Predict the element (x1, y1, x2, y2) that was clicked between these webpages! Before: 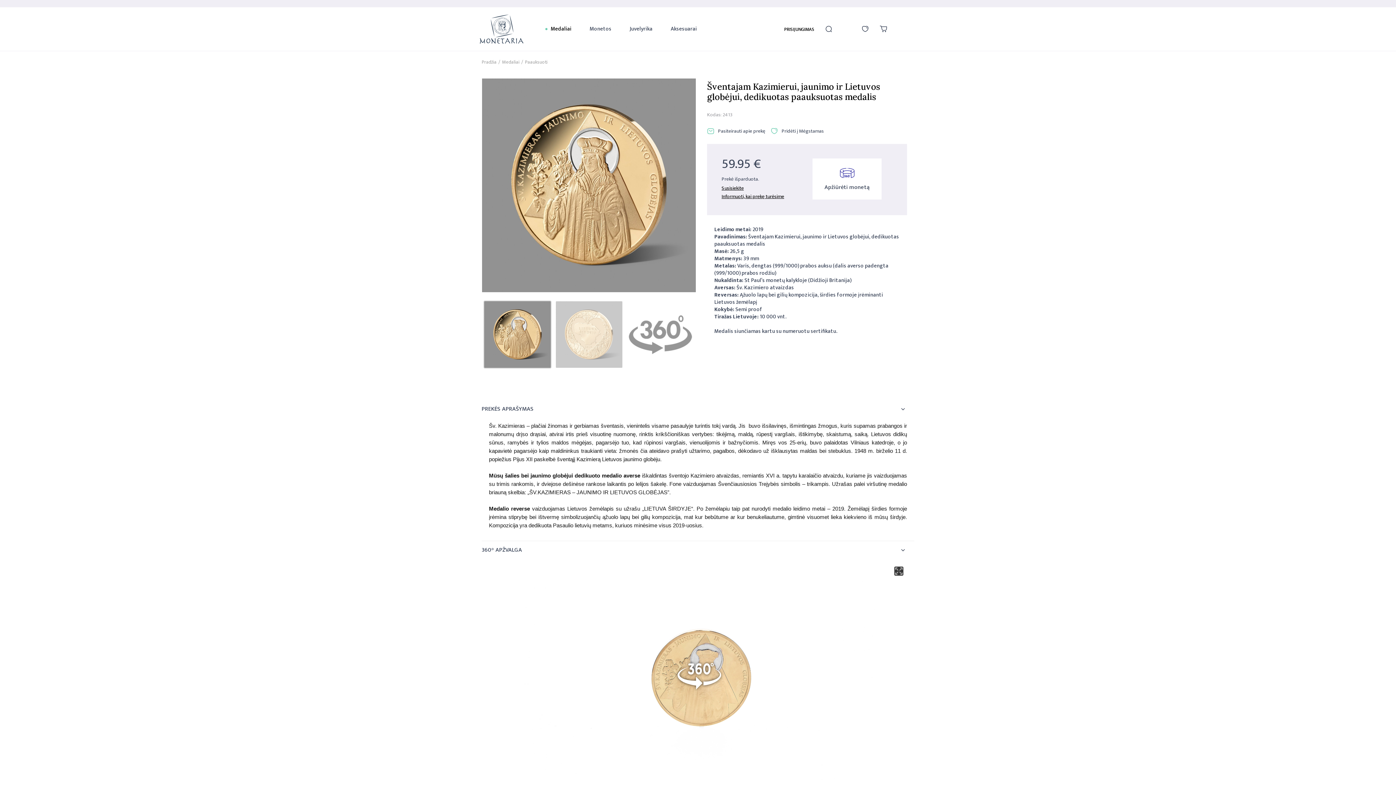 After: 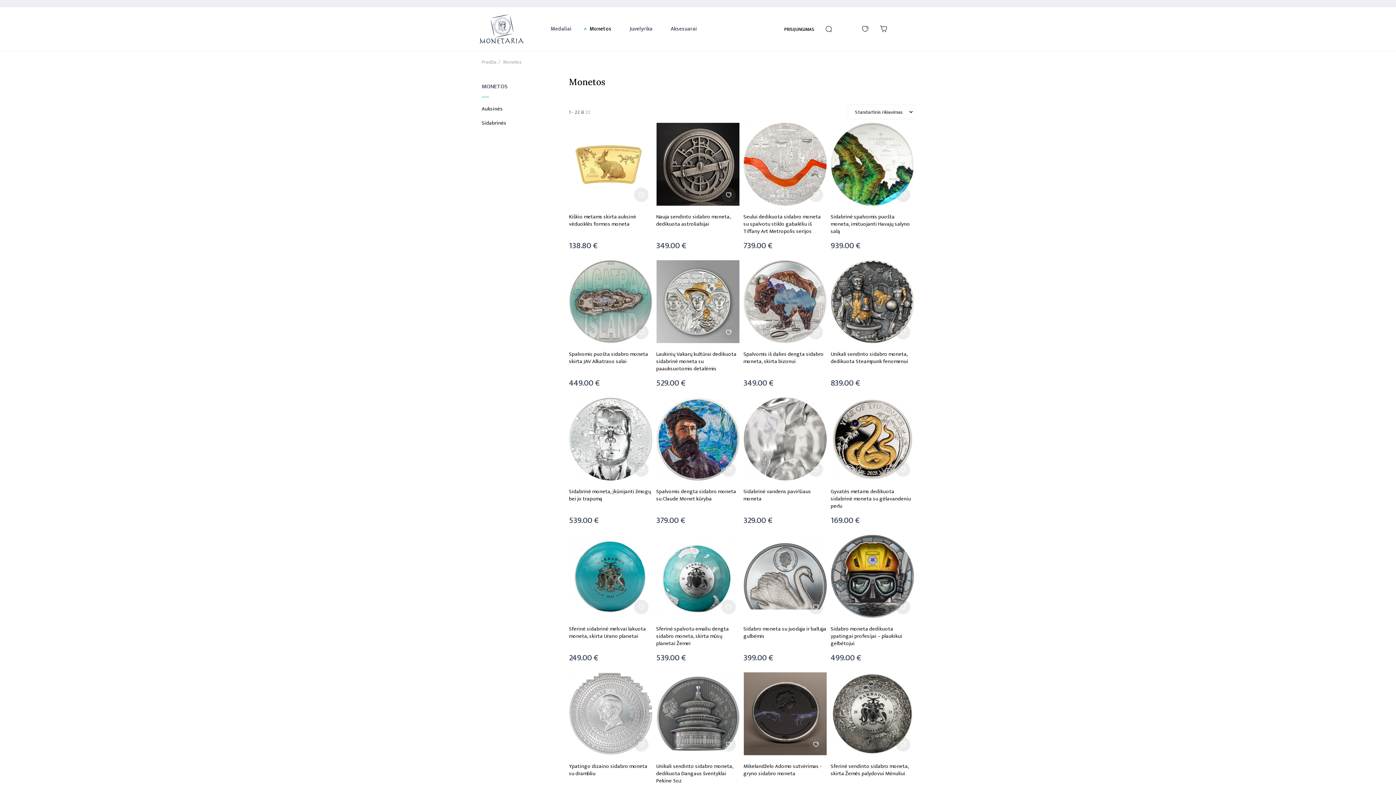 Action: bbox: (580, 20, 620, 38) label: Monetos